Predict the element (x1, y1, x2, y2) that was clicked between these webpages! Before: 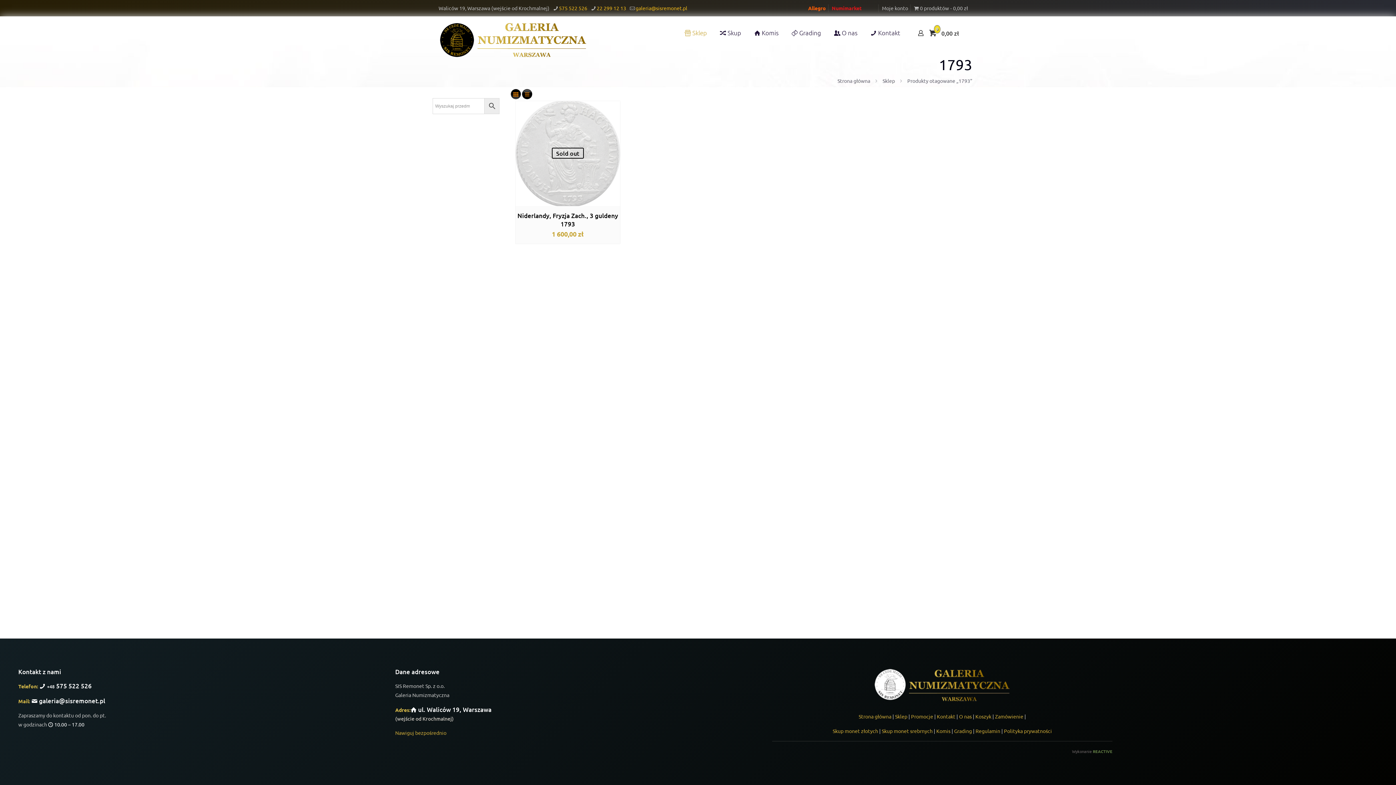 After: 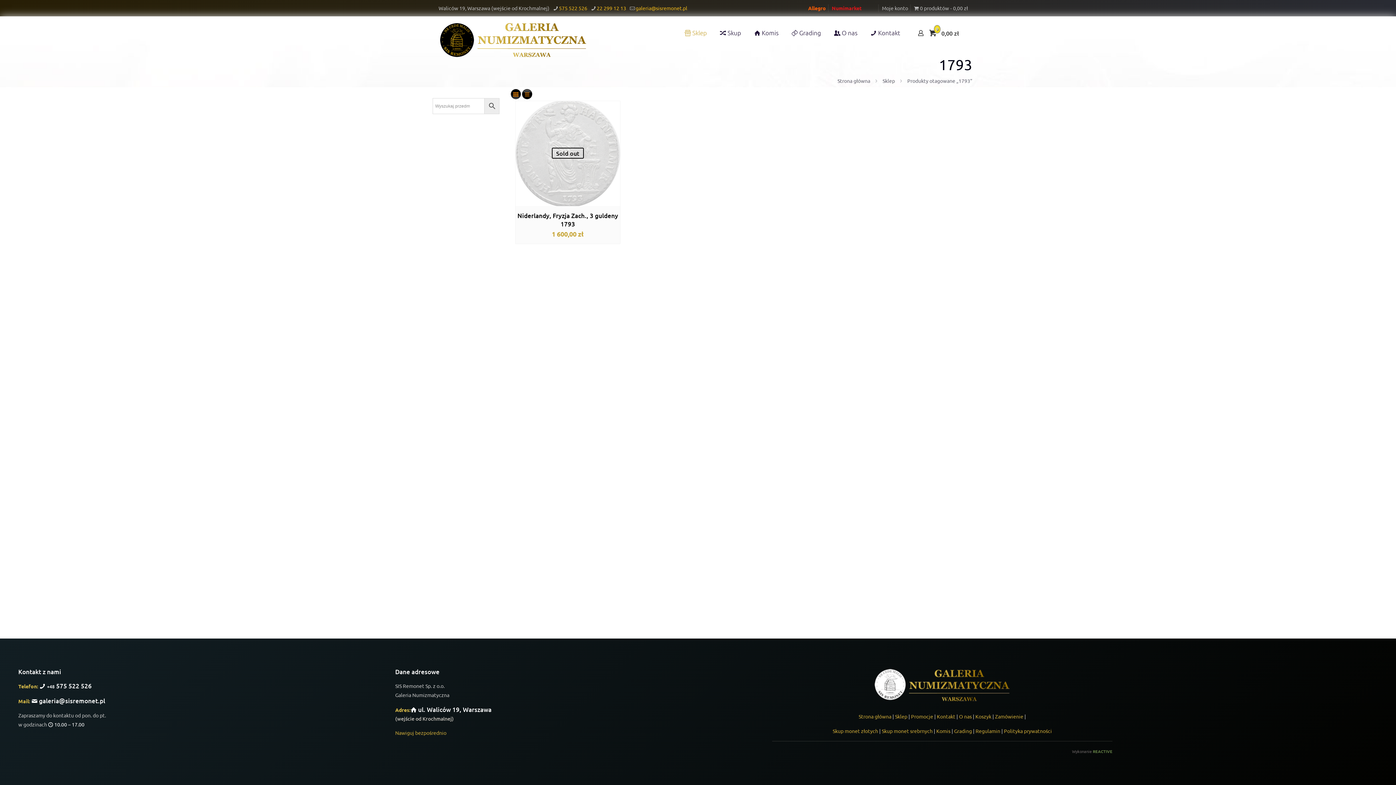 Action: bbox: (510, 89, 521, 99)